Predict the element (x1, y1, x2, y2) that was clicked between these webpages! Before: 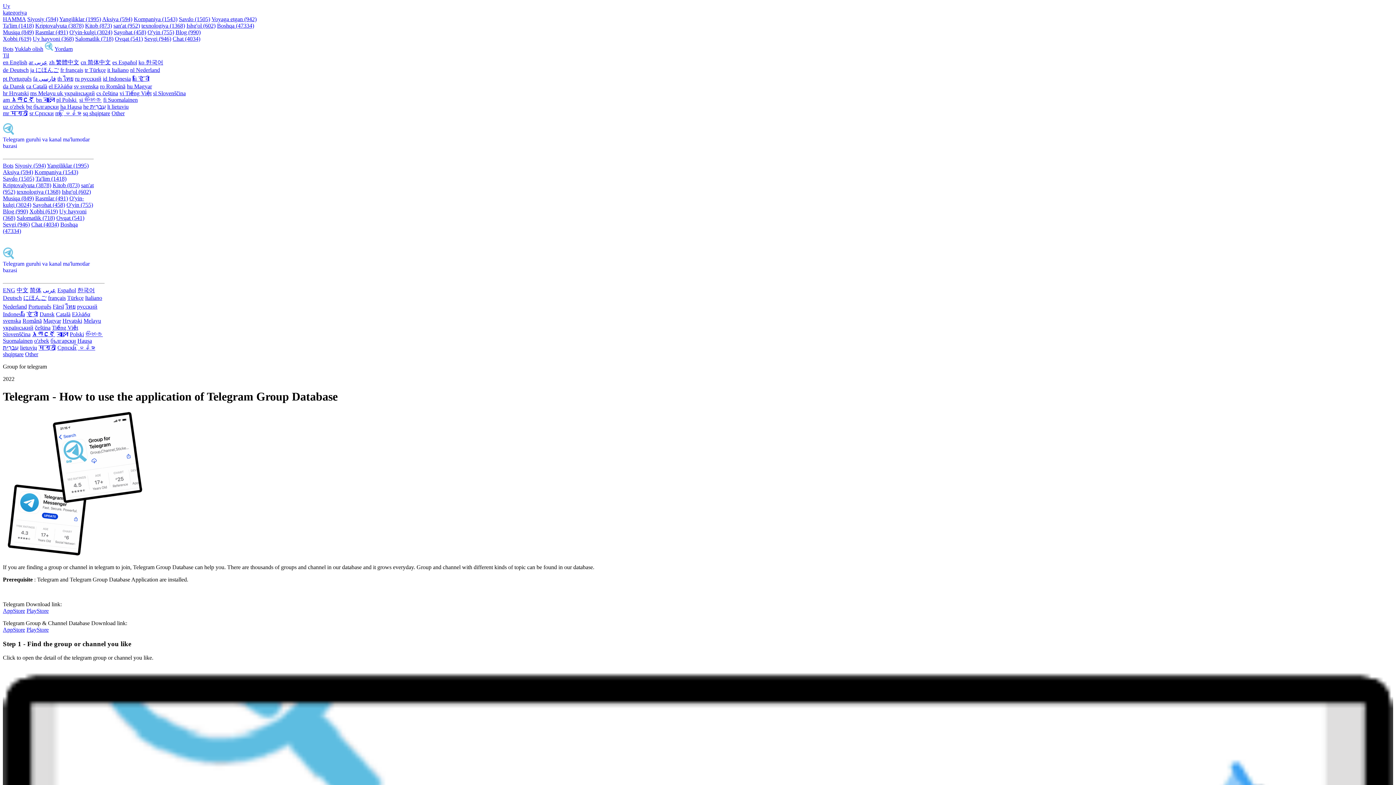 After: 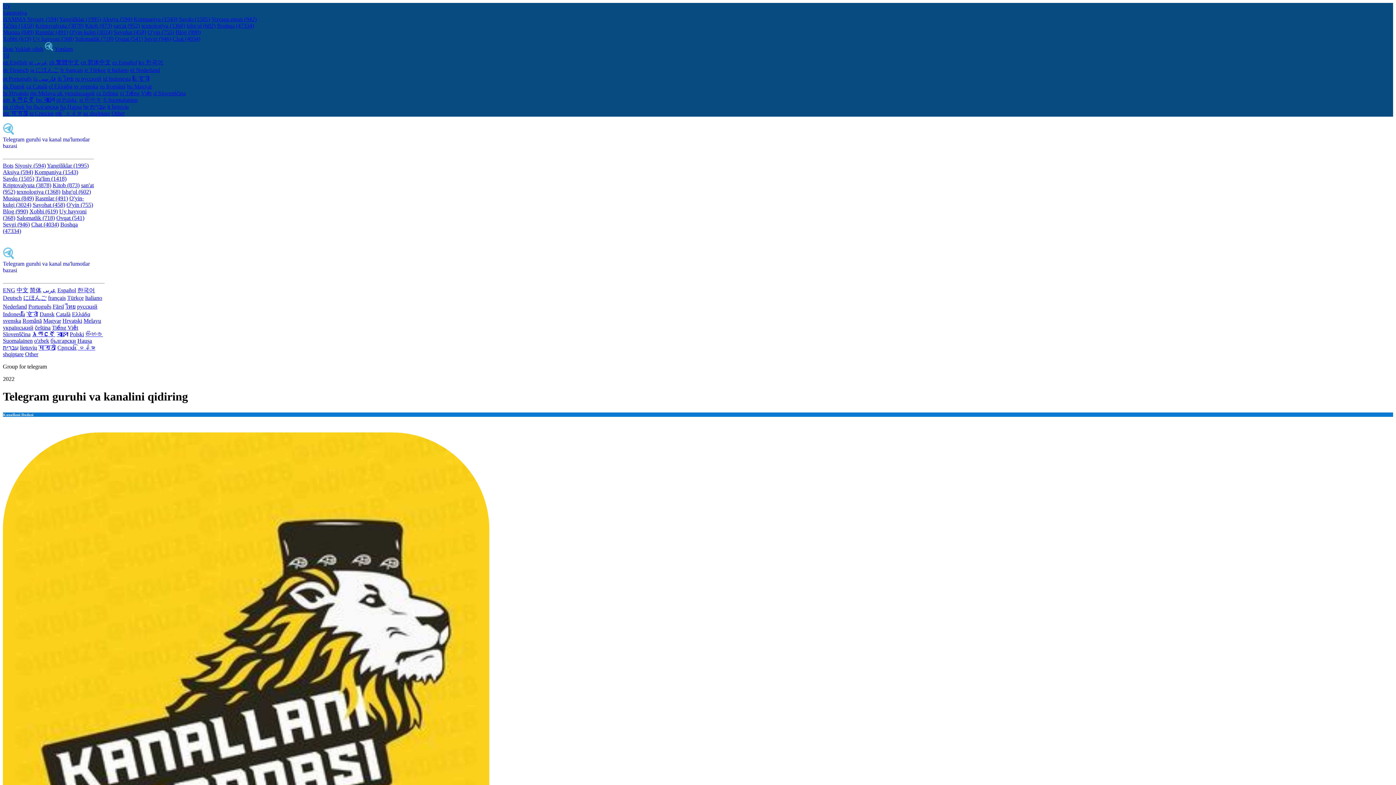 Action: label: Boshqa (47334) bbox: (217, 22, 254, 28)